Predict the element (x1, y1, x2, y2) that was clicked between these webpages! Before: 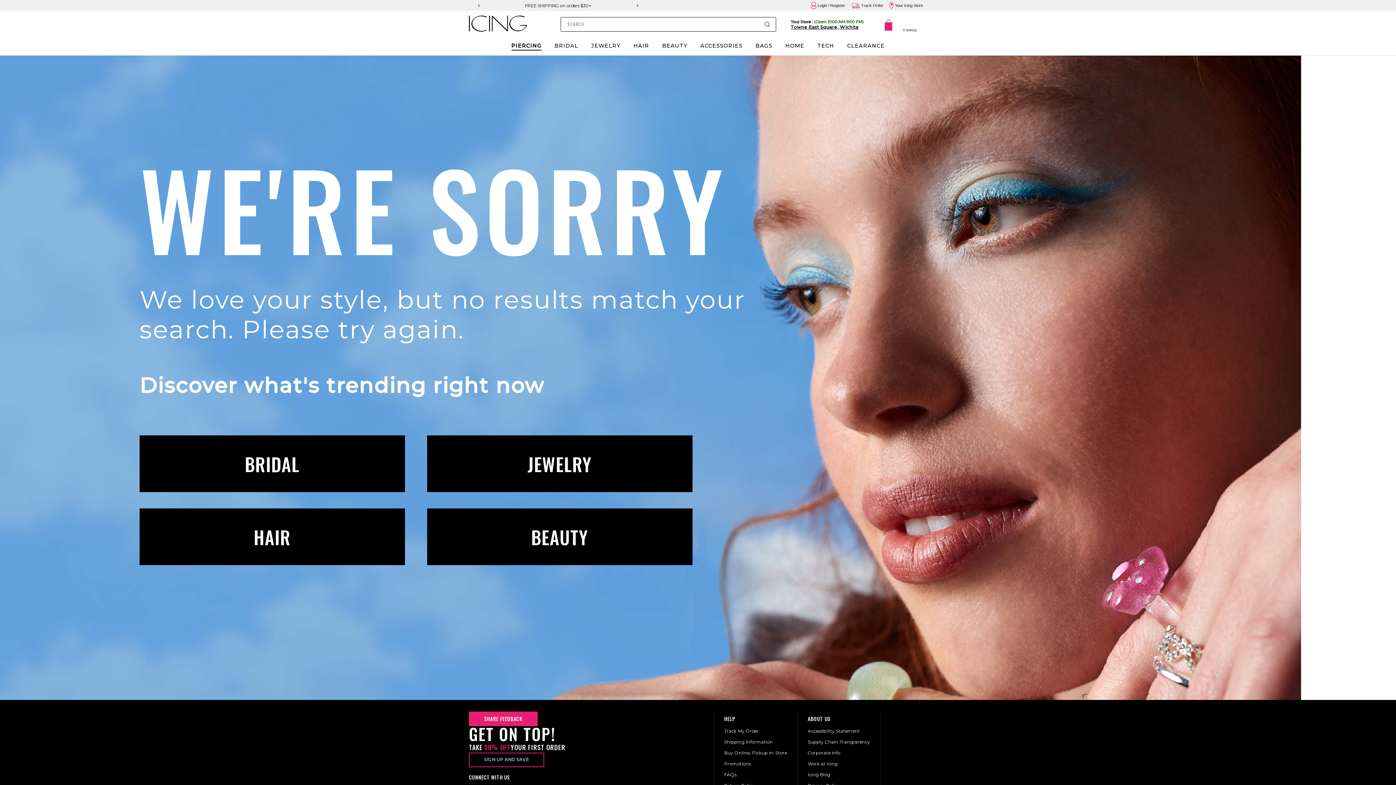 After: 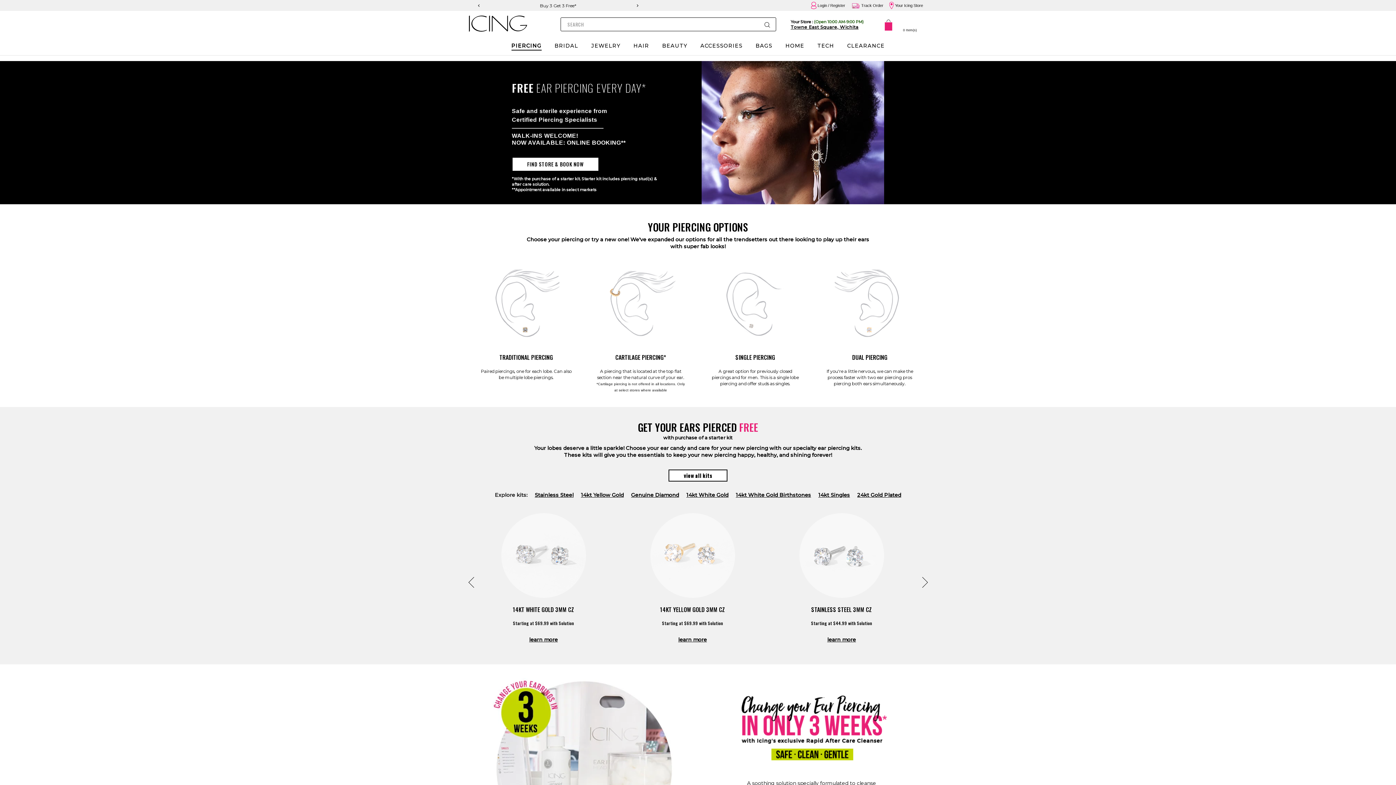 Action: bbox: (511, 40, 541, 52) label: PIERCING